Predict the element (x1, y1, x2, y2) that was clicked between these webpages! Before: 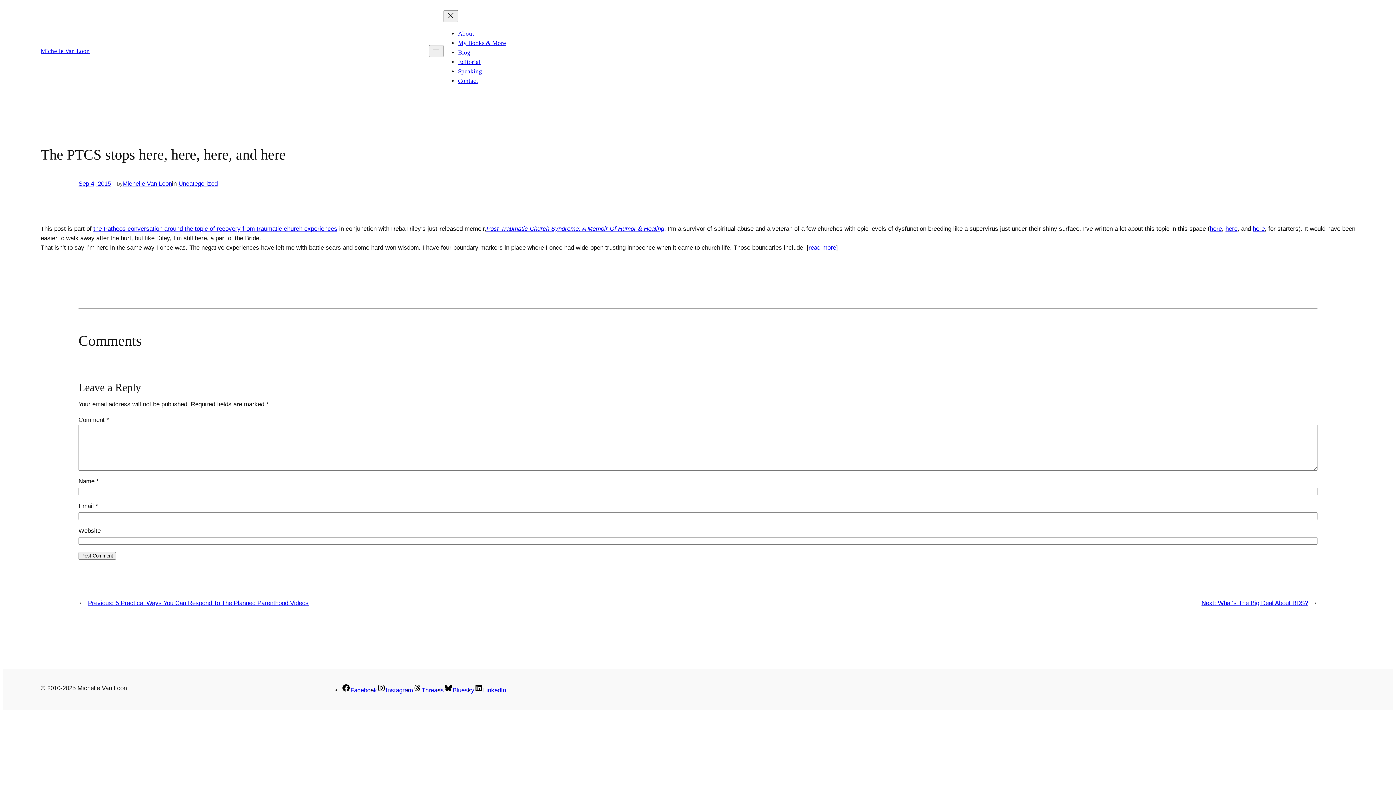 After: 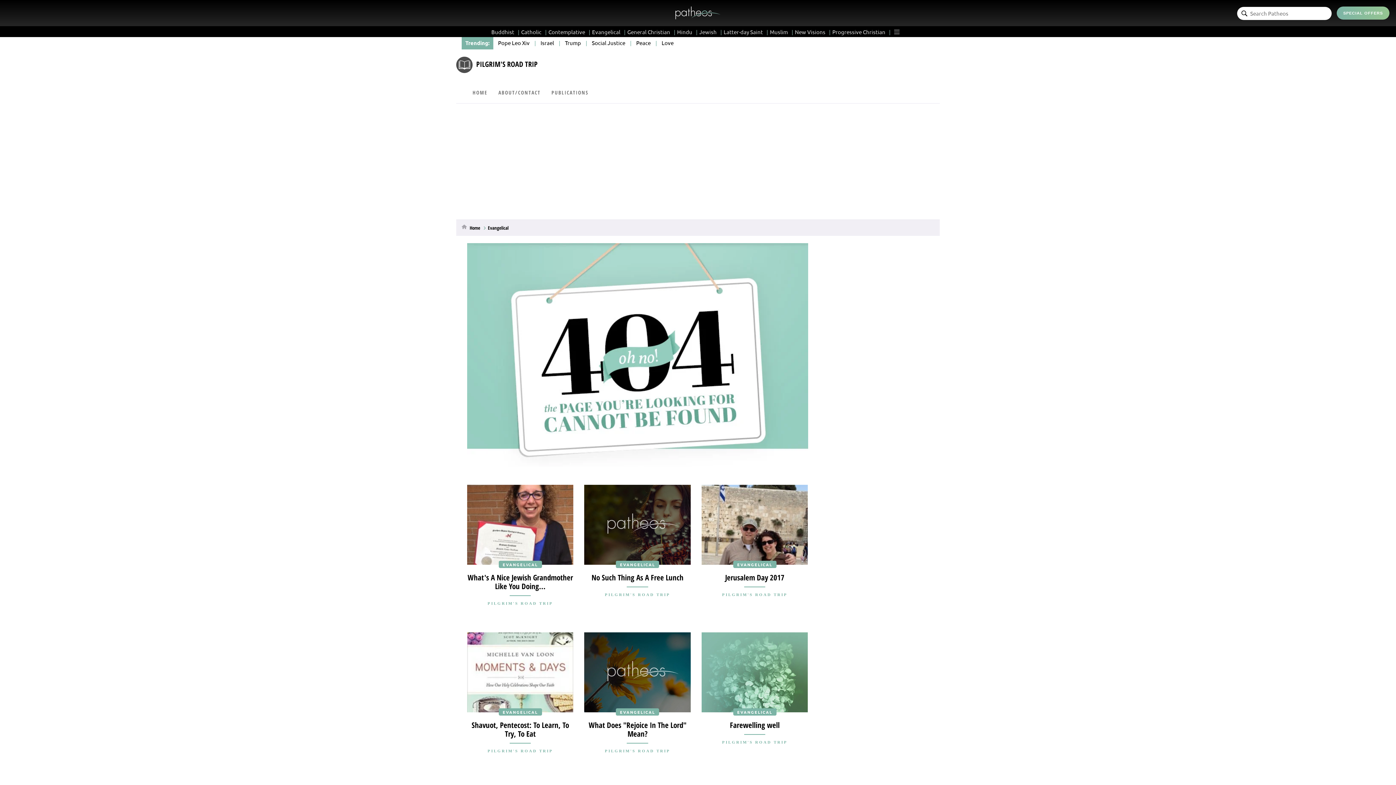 Action: bbox: (93, 225, 337, 232) label: the Patheos conversation around the topic of recovery from traumatic church experiences